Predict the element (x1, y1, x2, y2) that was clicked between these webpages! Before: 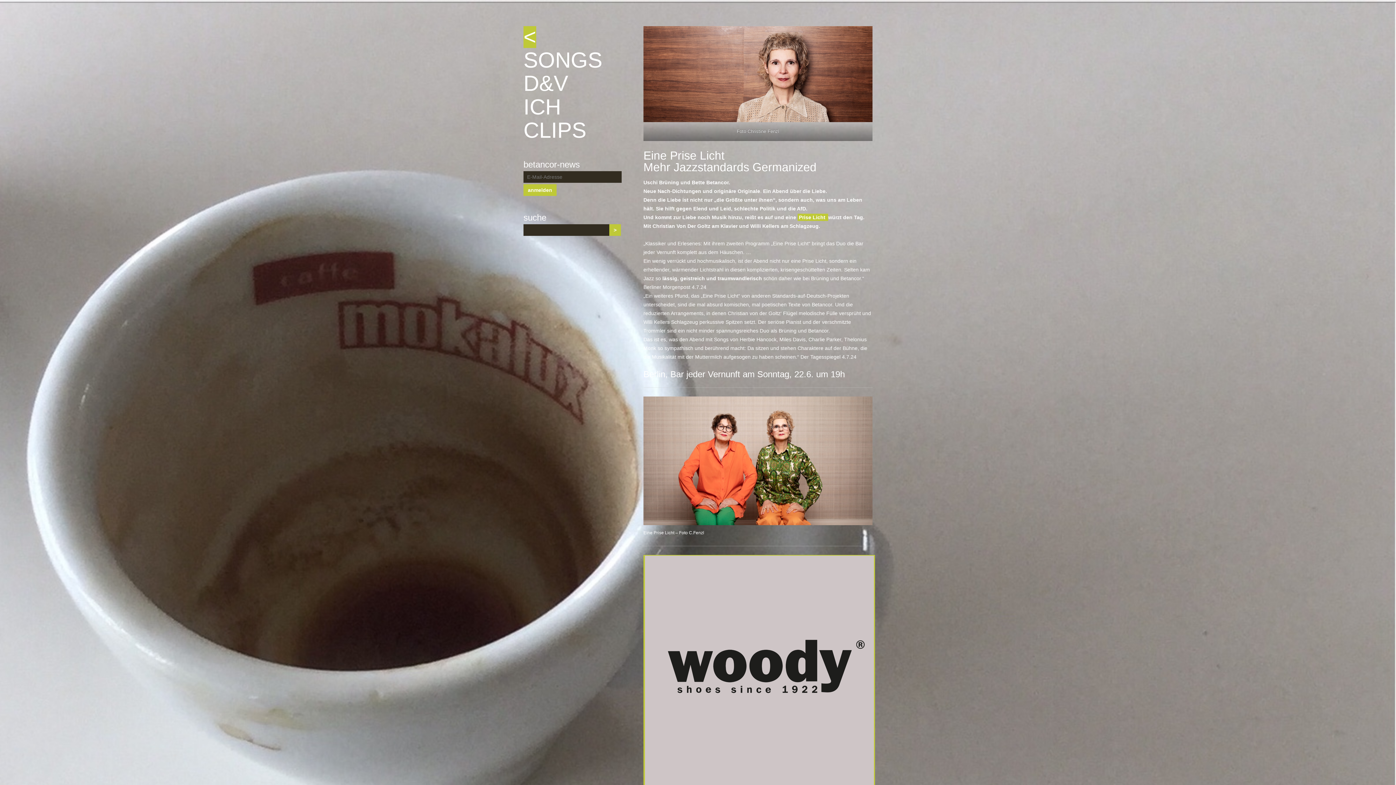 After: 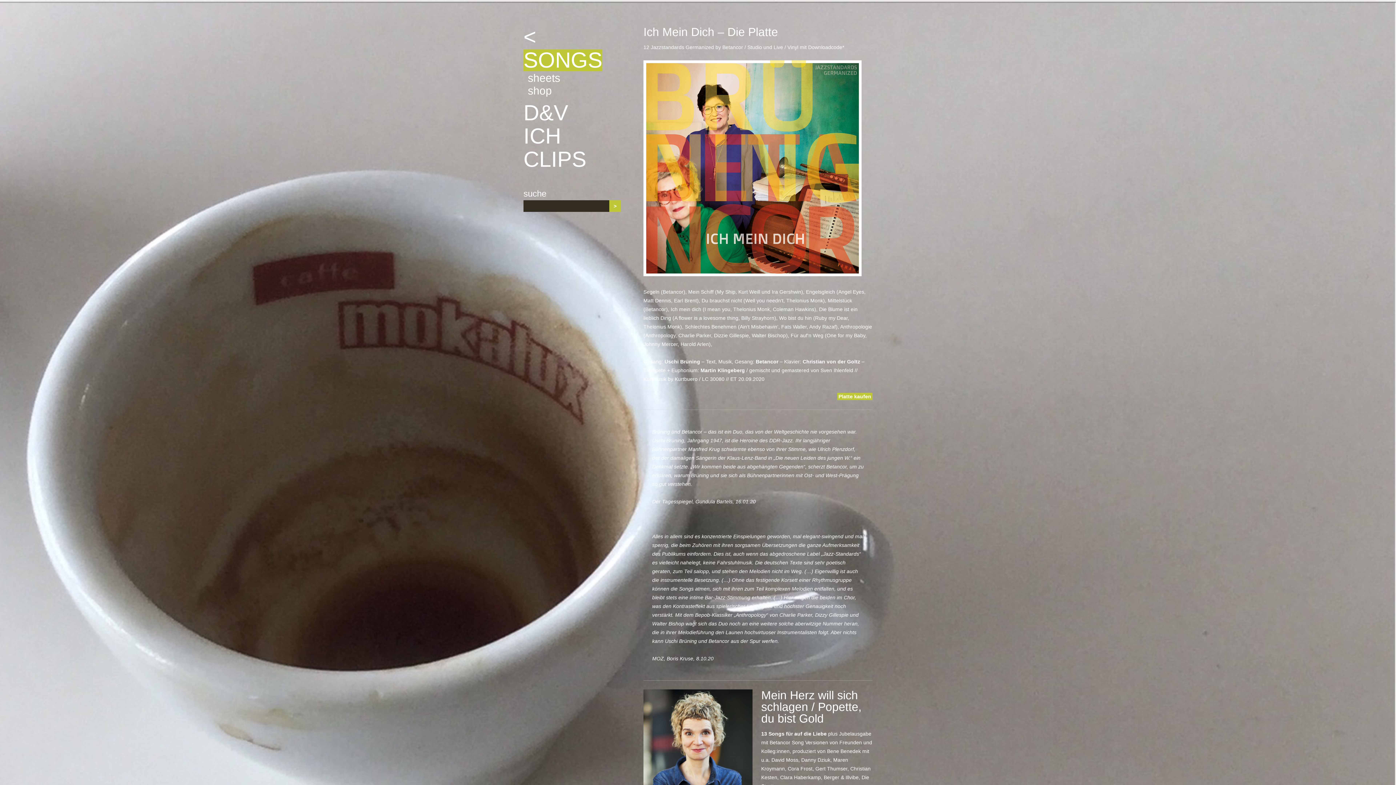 Action: bbox: (523, 49, 602, 71) label: SONGS